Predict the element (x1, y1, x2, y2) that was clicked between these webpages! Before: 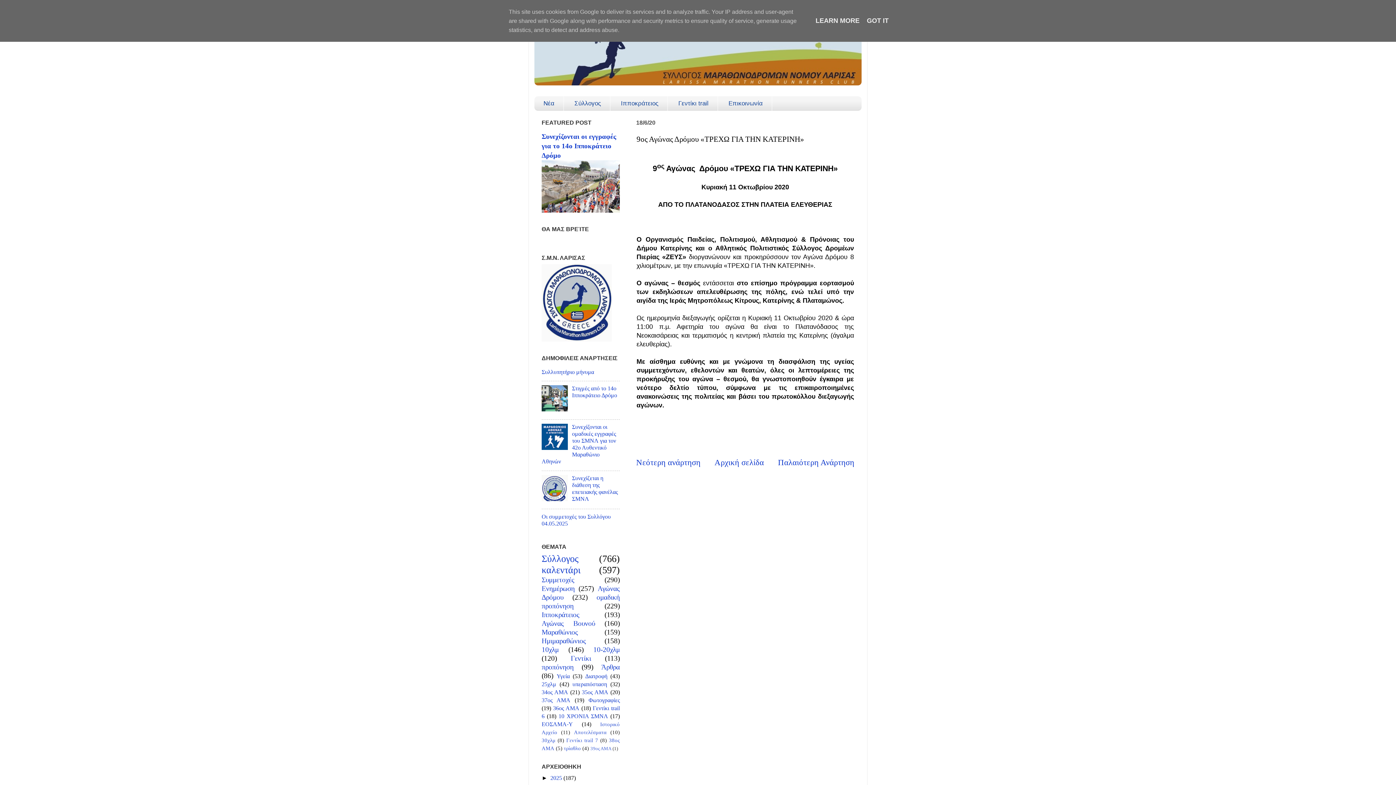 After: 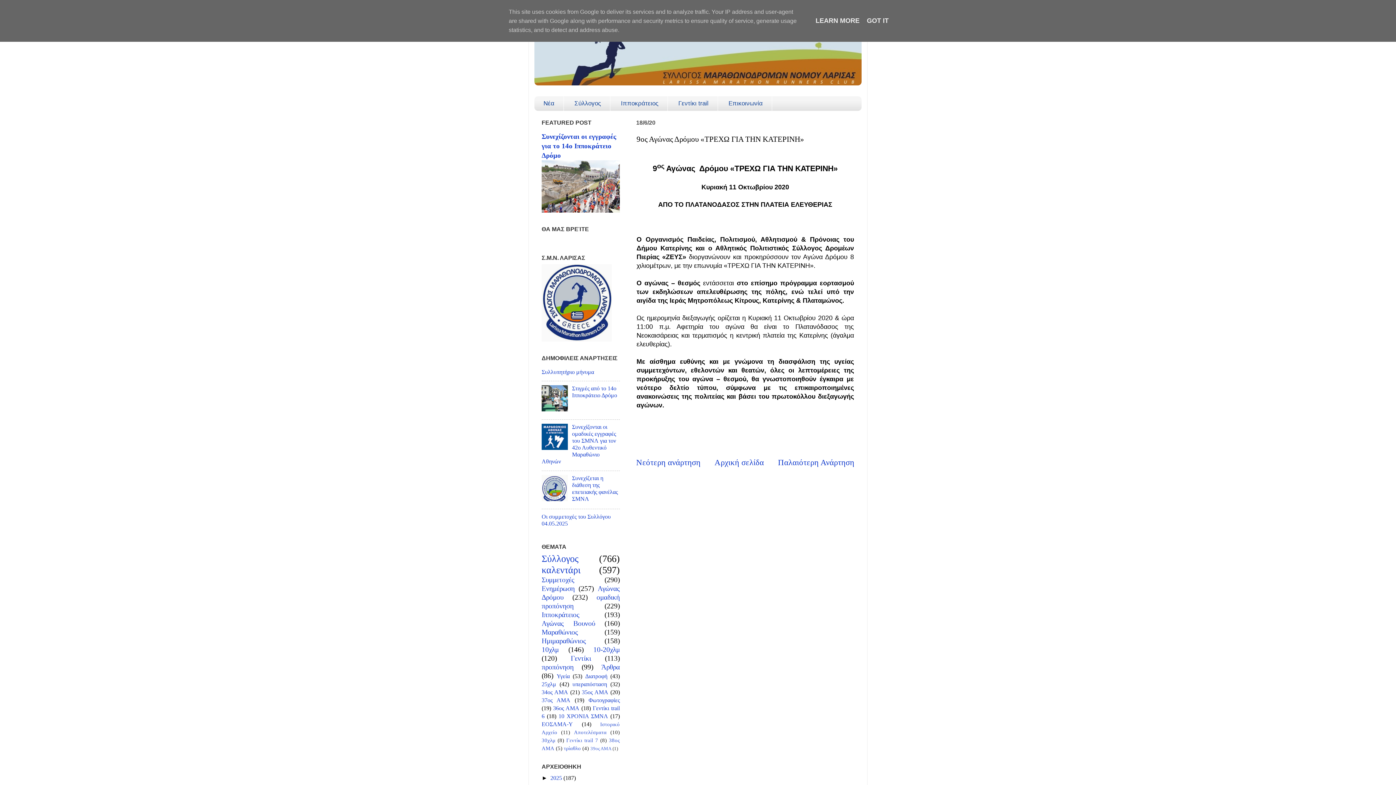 Action: bbox: (541, 496, 570, 502)